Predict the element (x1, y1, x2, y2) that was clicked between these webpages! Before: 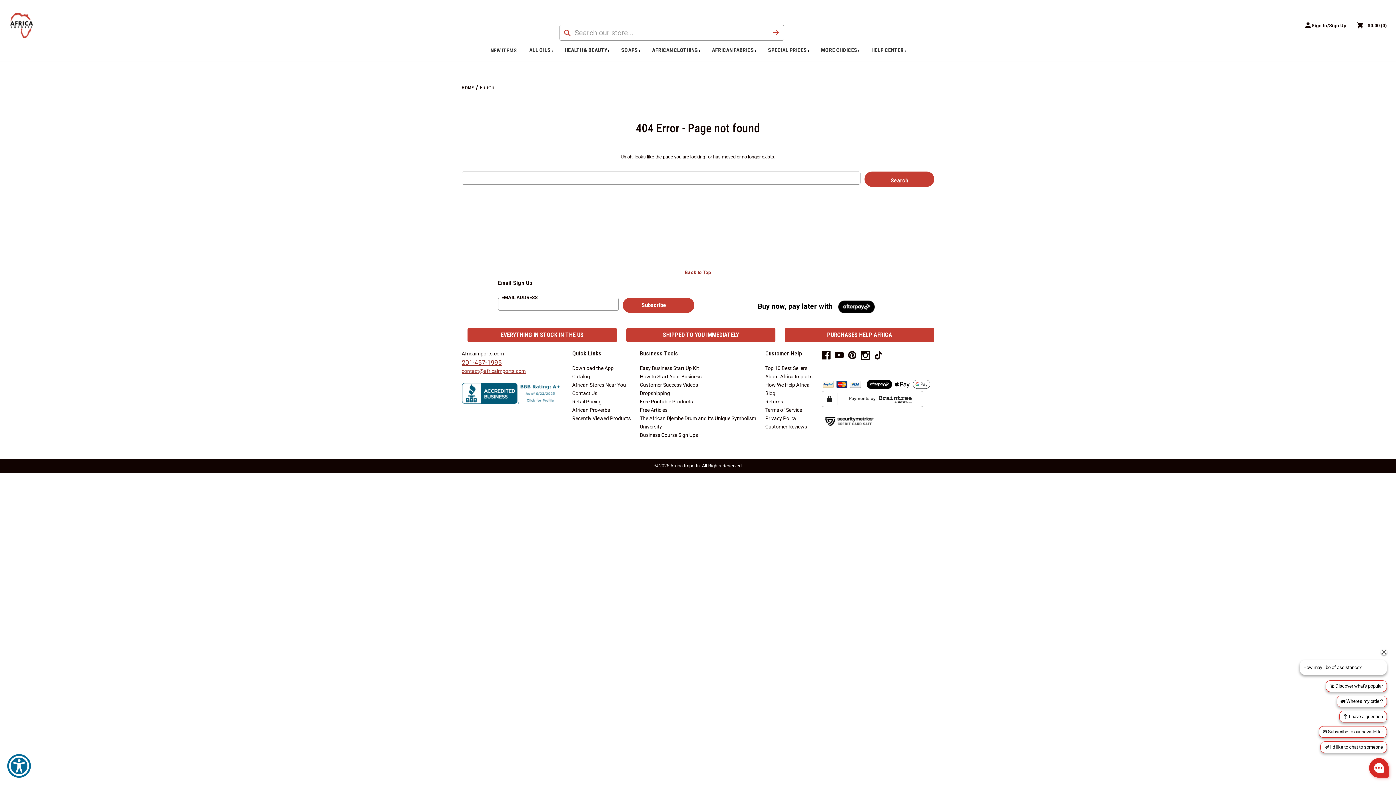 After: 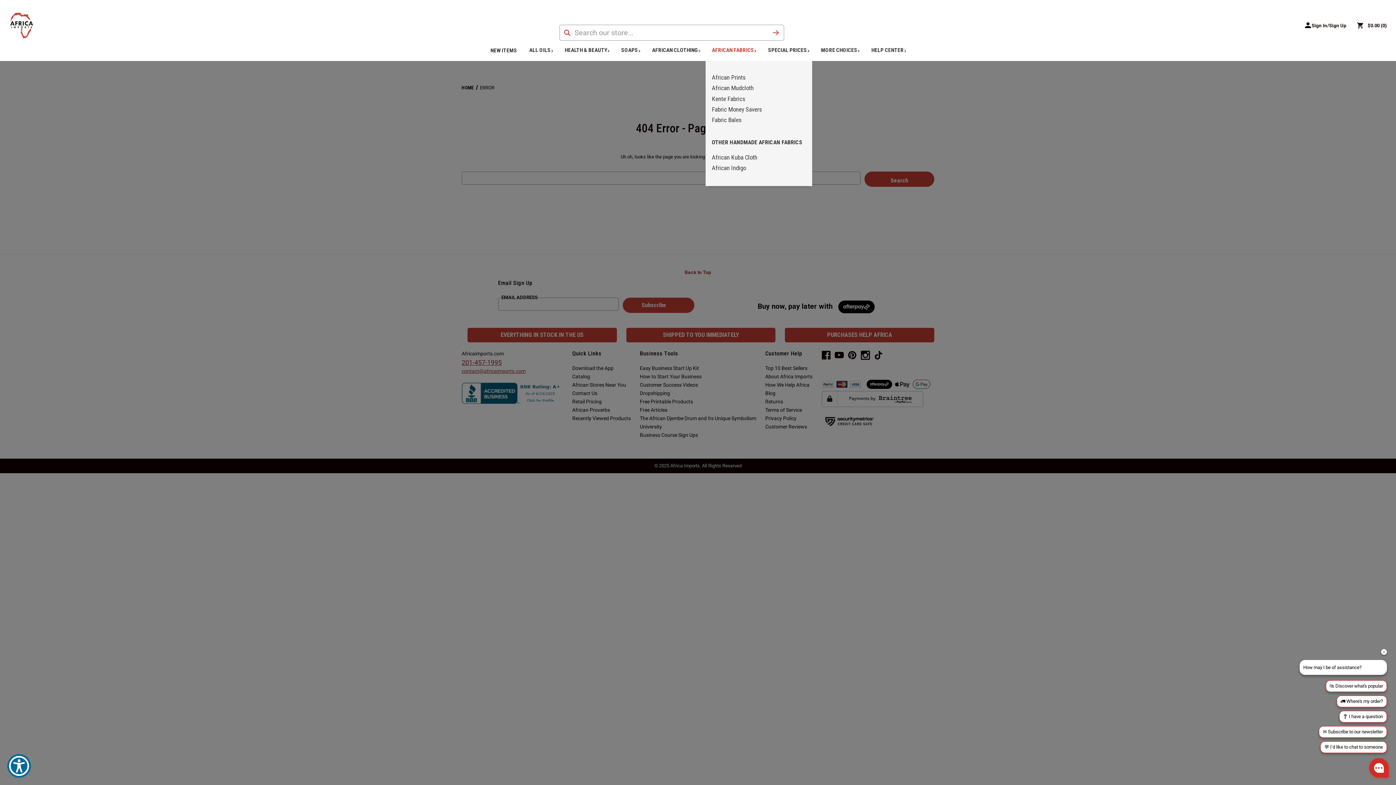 Action: bbox: (730, 60, 737, 60) label: submenu toggle